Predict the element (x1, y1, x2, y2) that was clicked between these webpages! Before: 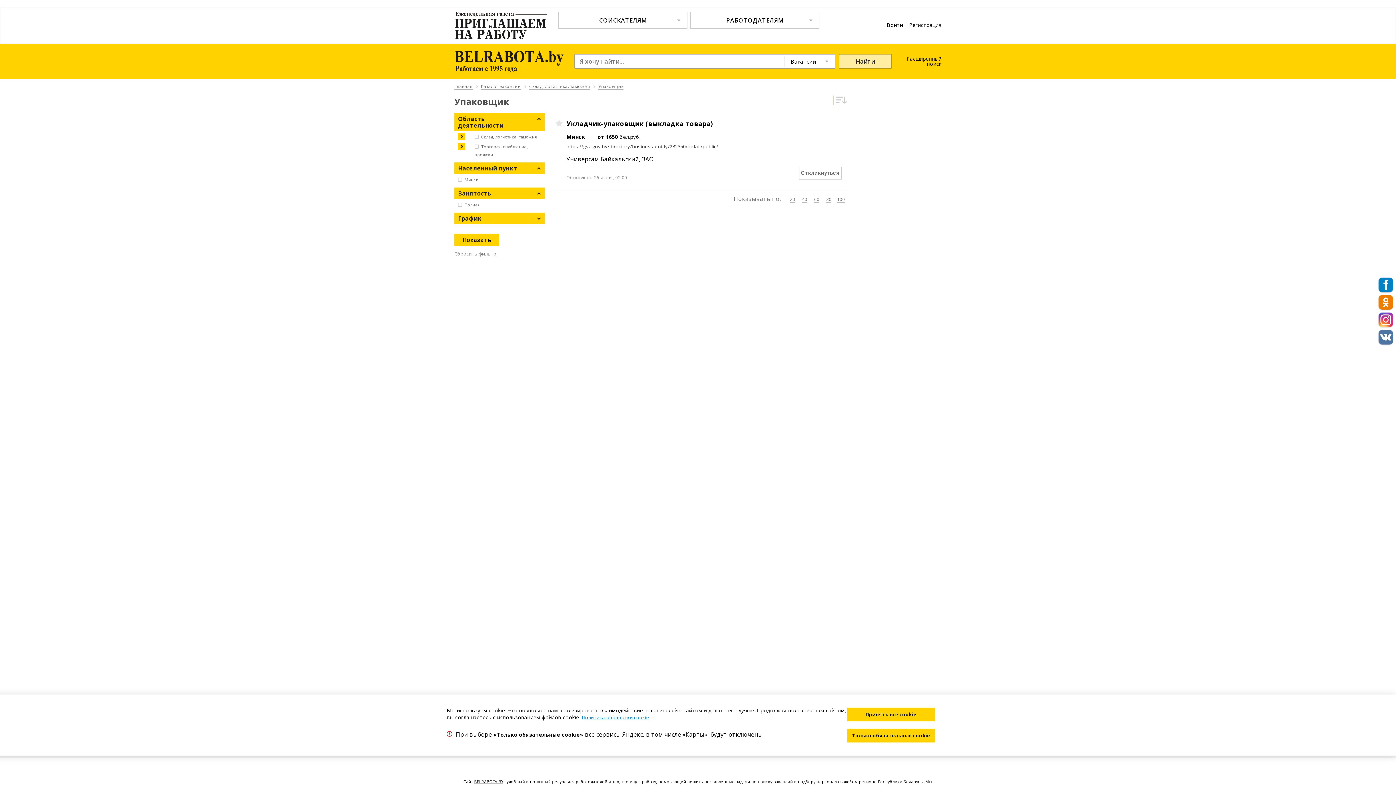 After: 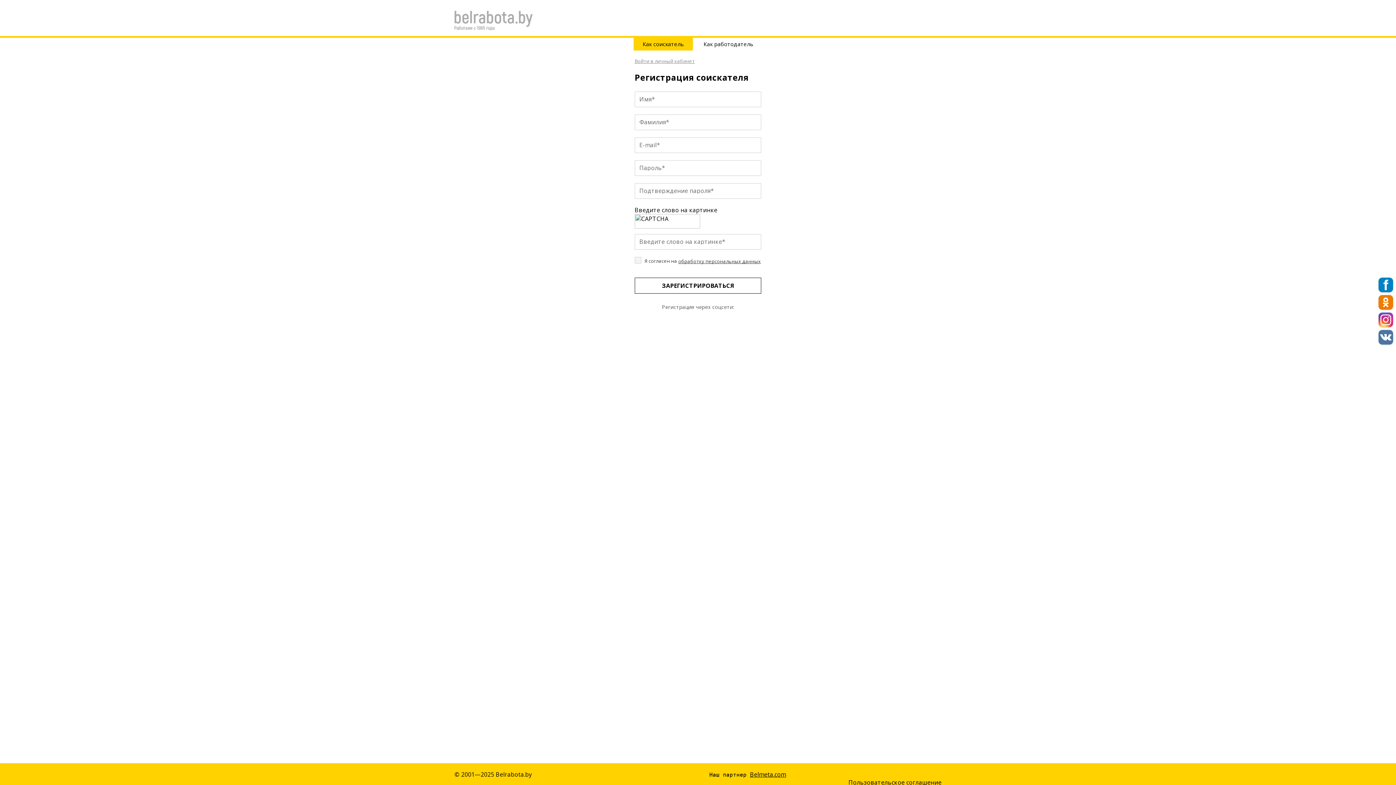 Action: bbox: (909, 21, 941, 28) label: Регистрация